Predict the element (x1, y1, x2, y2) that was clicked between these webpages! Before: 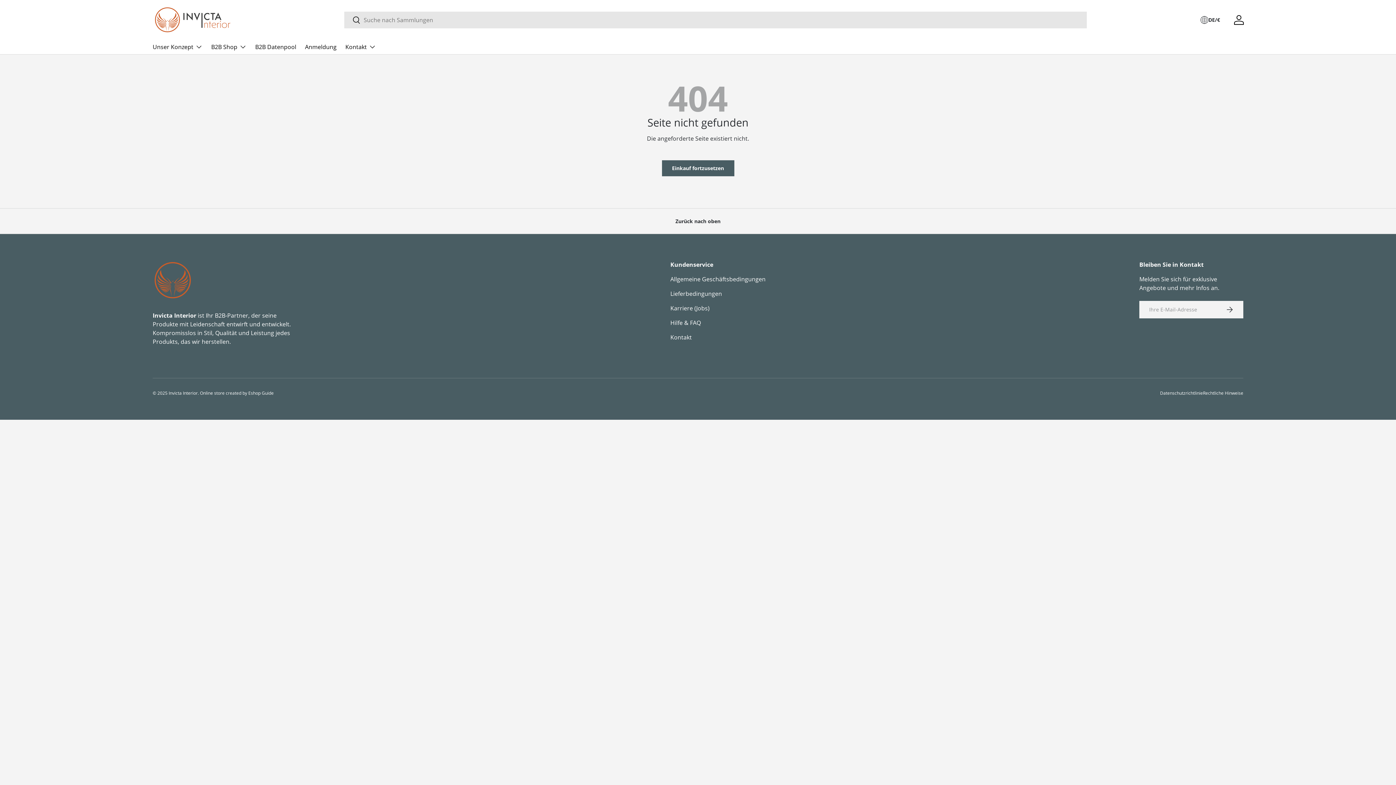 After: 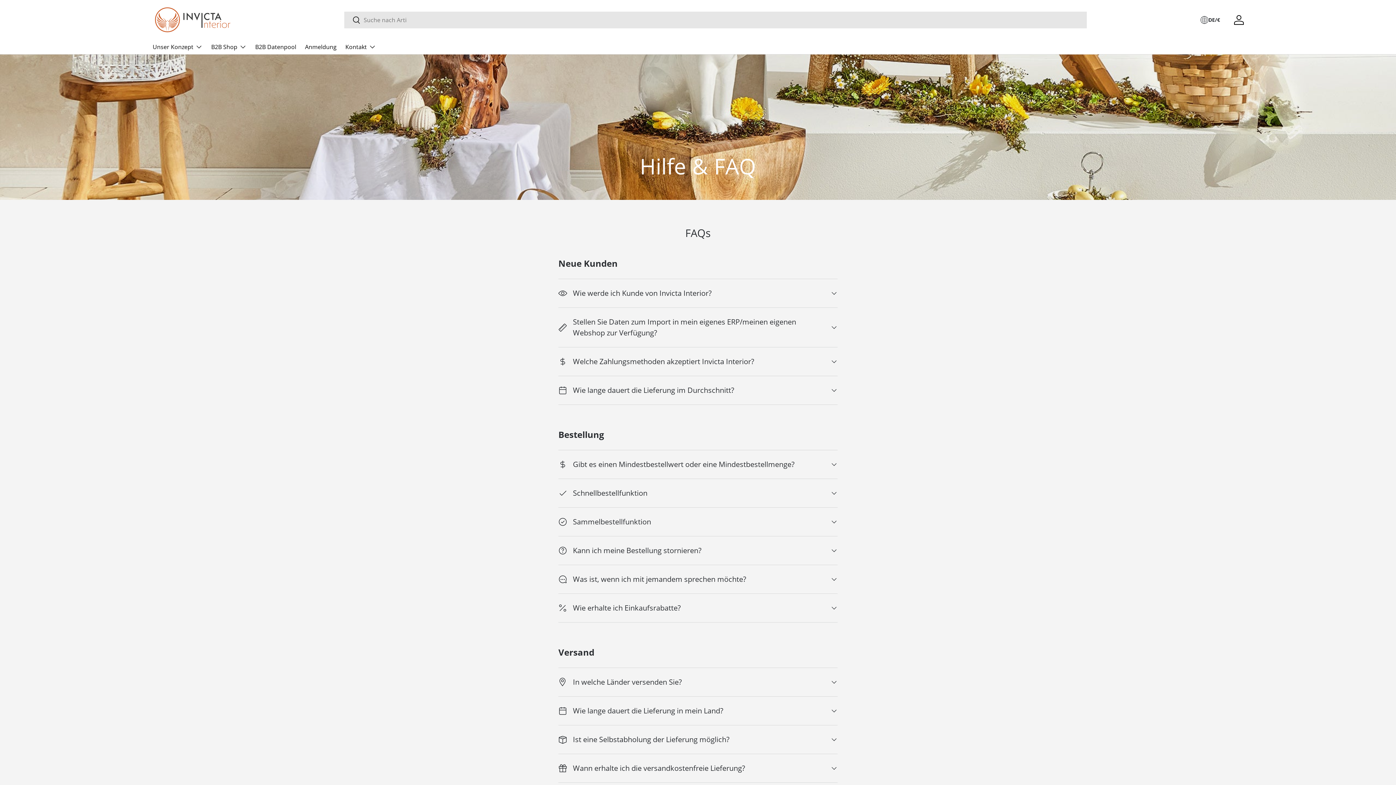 Action: bbox: (670, 319, 701, 327) label: Hilfe & FAQ